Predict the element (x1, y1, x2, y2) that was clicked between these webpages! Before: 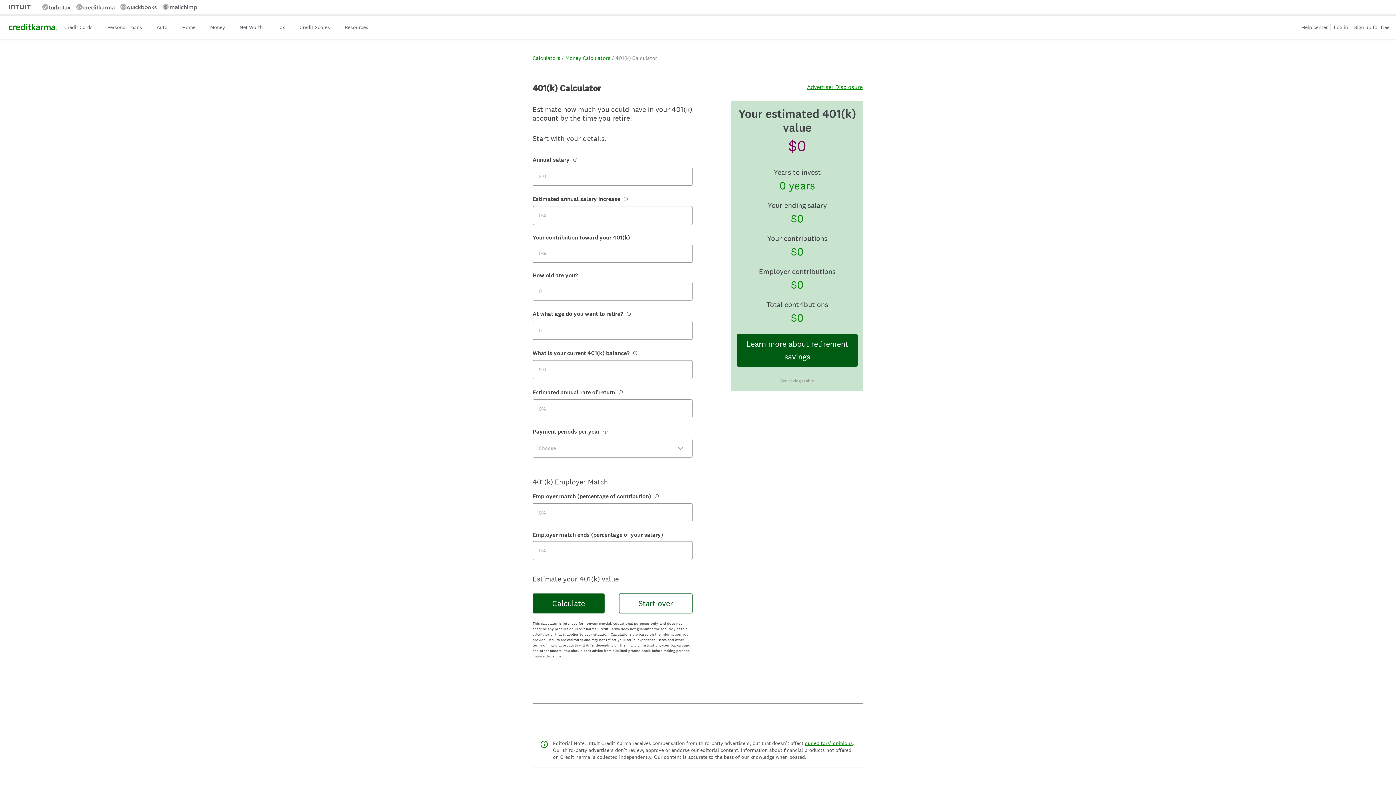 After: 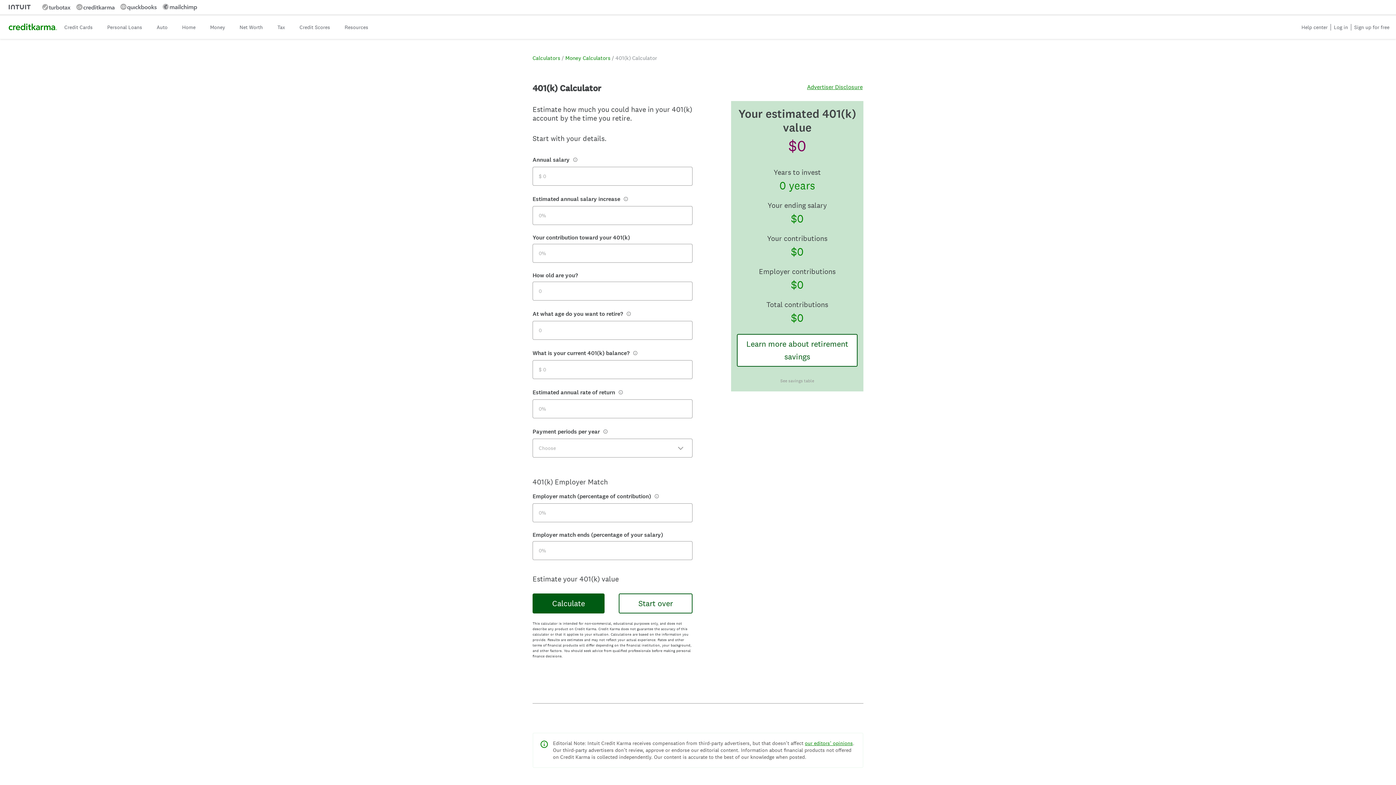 Action: label: Learn more about retirement savings bbox: (737, 334, 857, 366)